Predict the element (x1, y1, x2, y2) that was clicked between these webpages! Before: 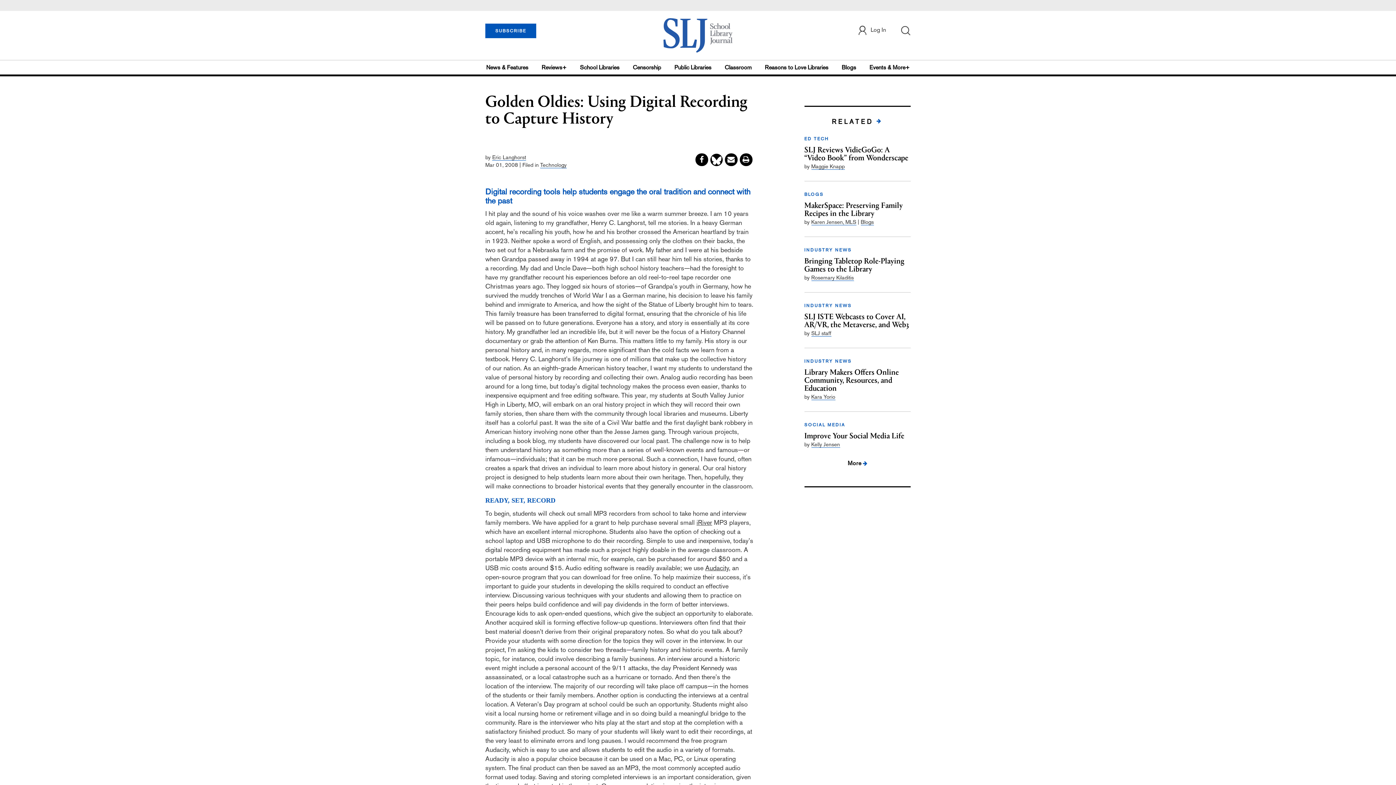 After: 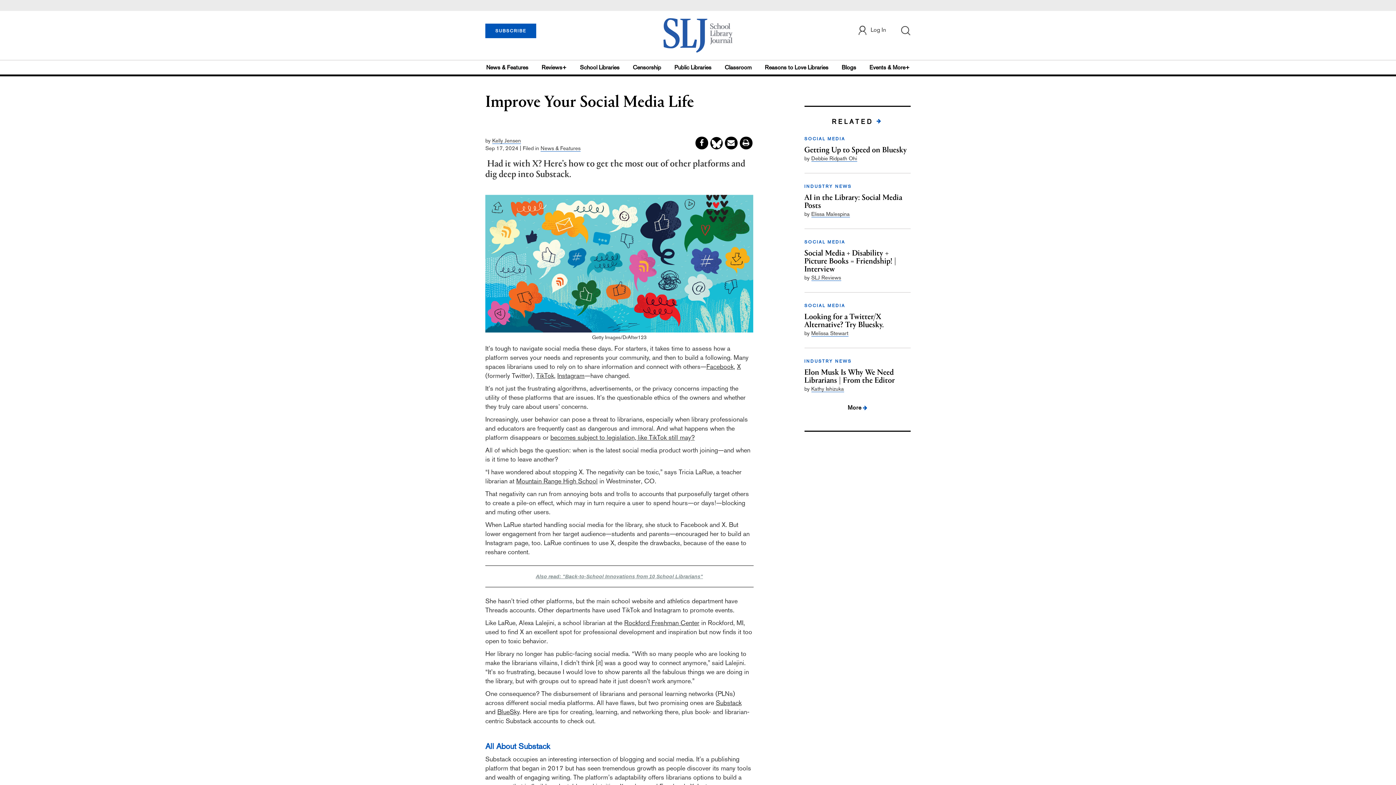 Action: bbox: (804, 432, 910, 440) label: Improve Your Social Media Life